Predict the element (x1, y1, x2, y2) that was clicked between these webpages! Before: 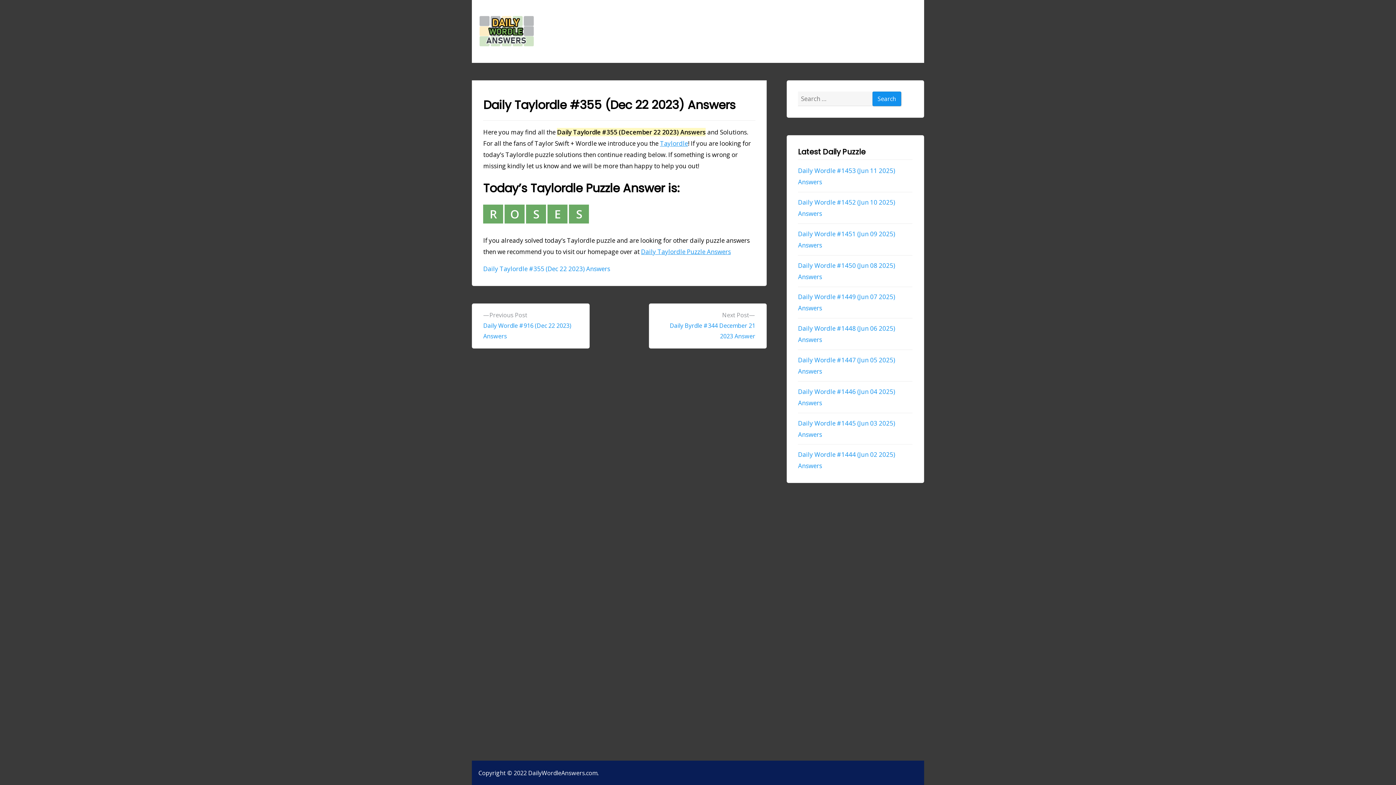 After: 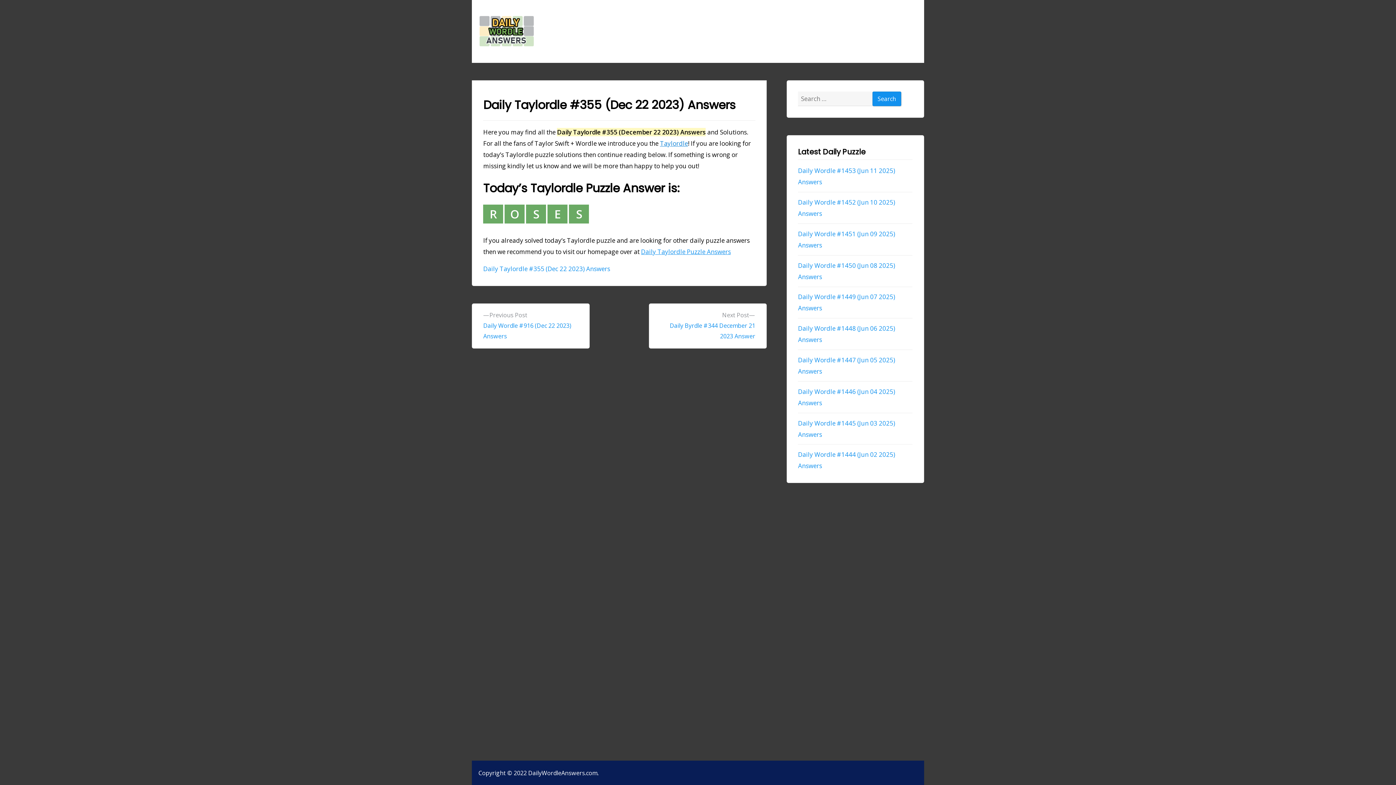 Action: label: Taylordle bbox: (660, 139, 688, 147)